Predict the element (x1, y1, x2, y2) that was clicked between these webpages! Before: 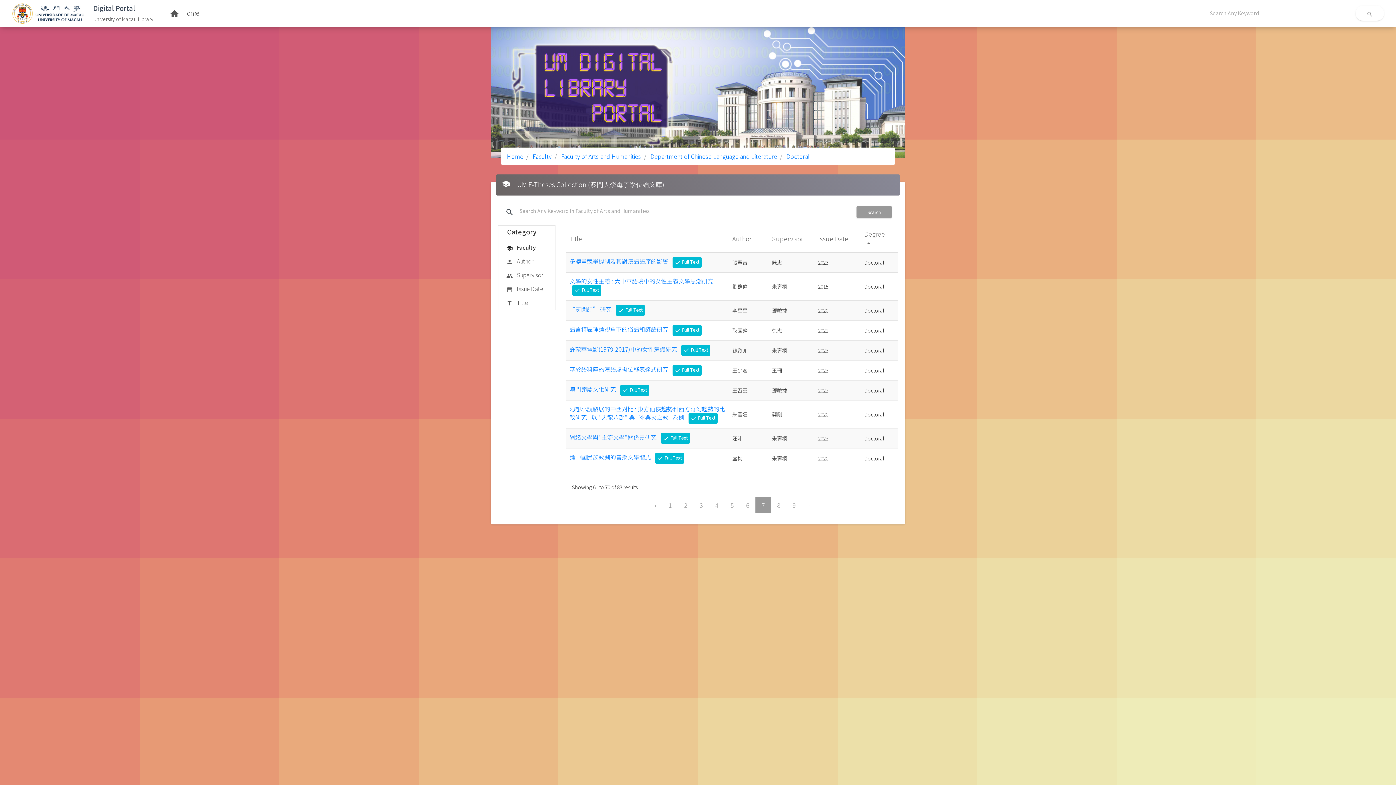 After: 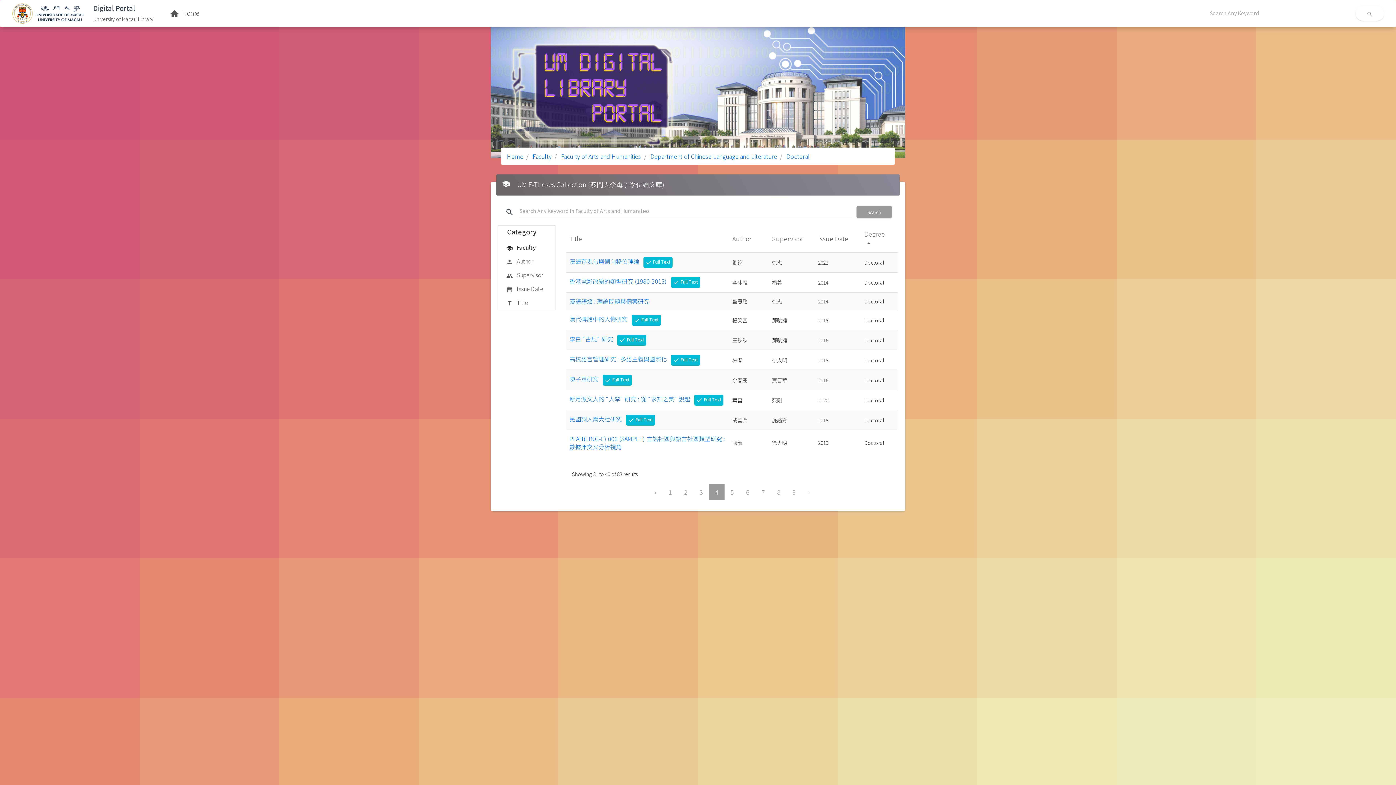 Action: label: 4 bbox: (709, 497, 724, 513)